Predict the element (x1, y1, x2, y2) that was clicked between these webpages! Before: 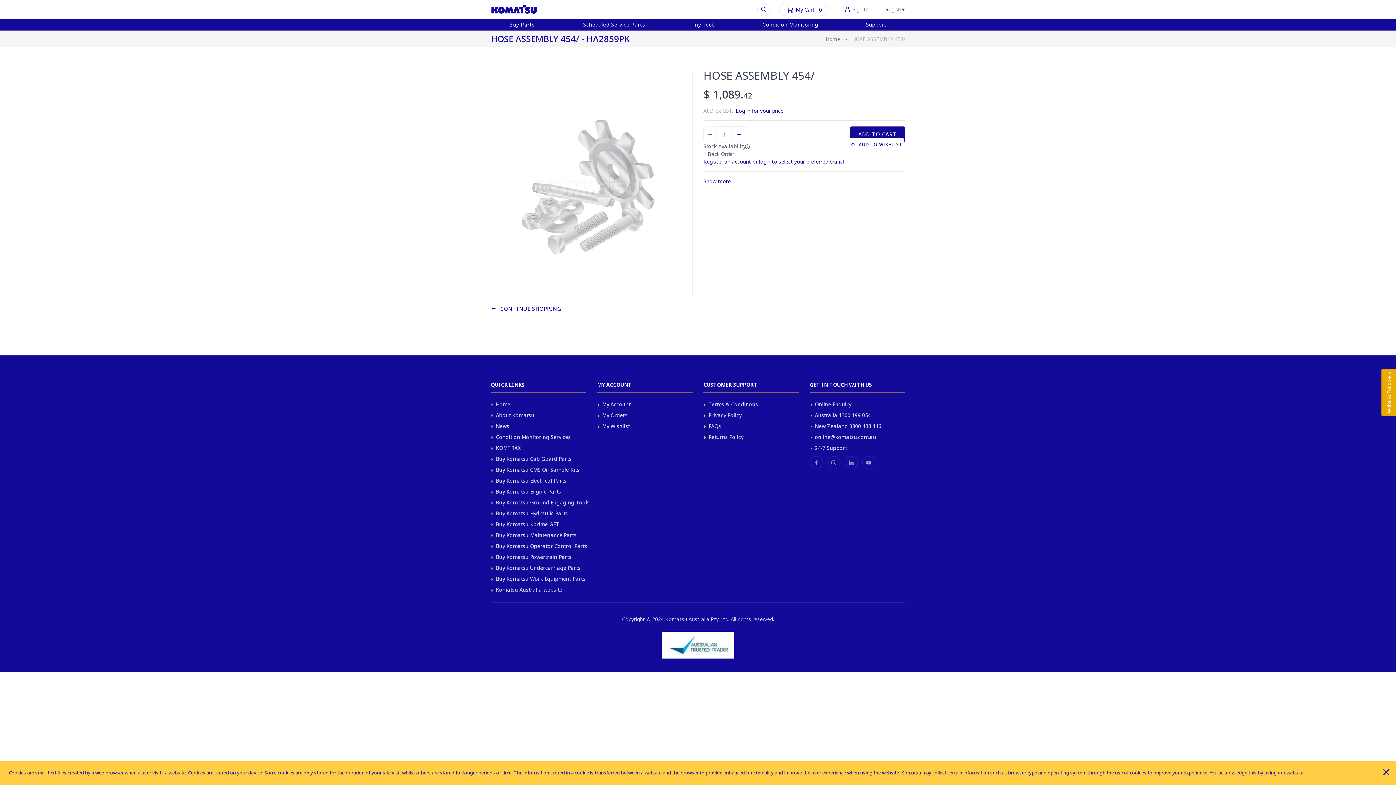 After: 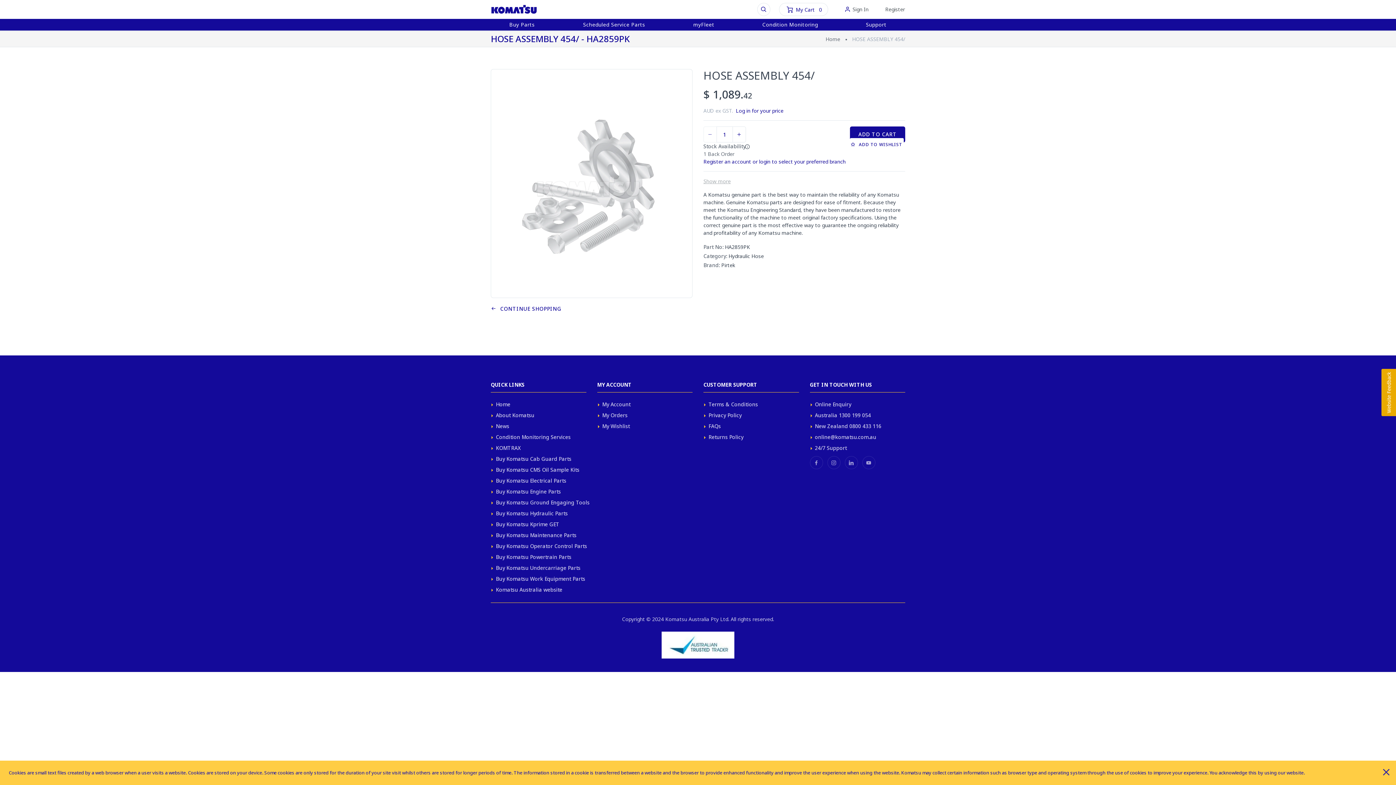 Action: label: Show more bbox: (703, 177, 730, 184)